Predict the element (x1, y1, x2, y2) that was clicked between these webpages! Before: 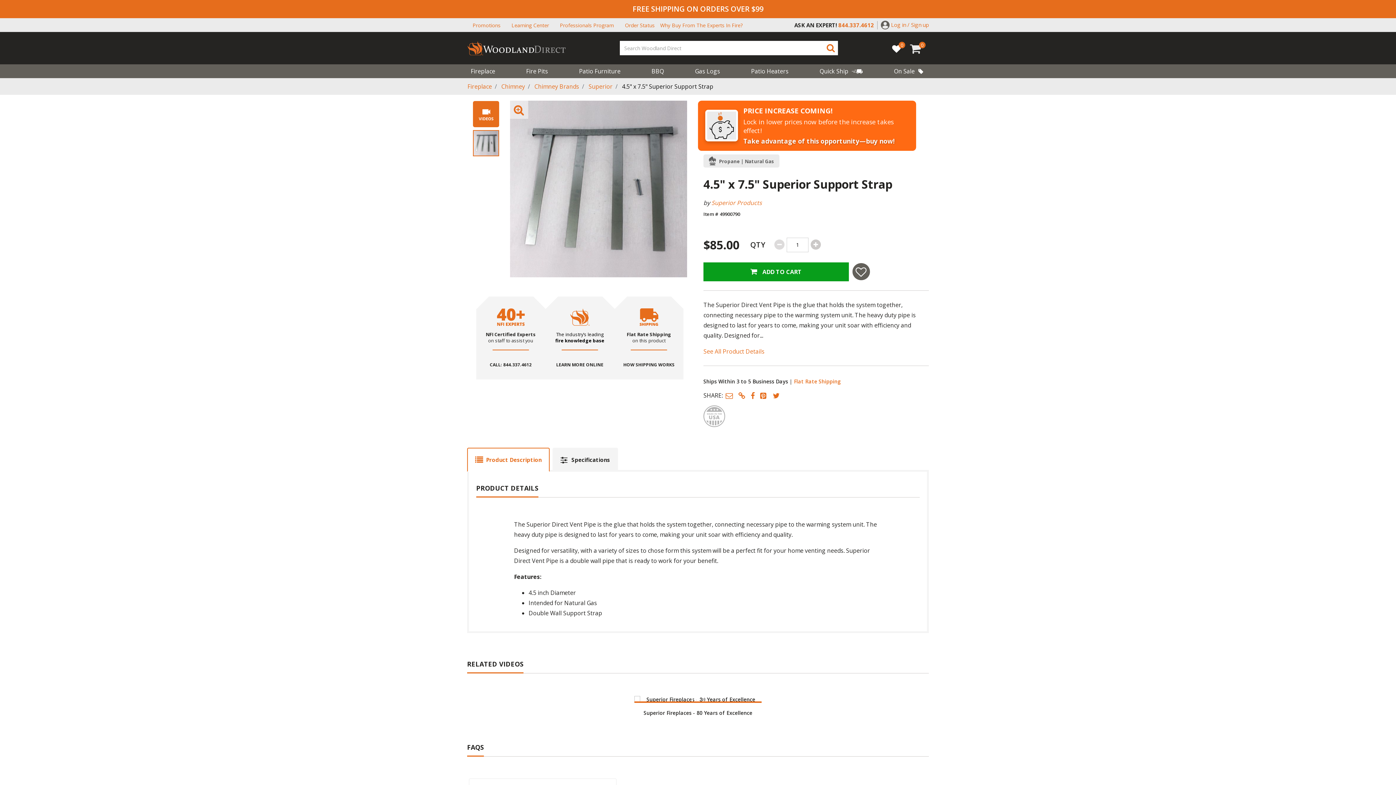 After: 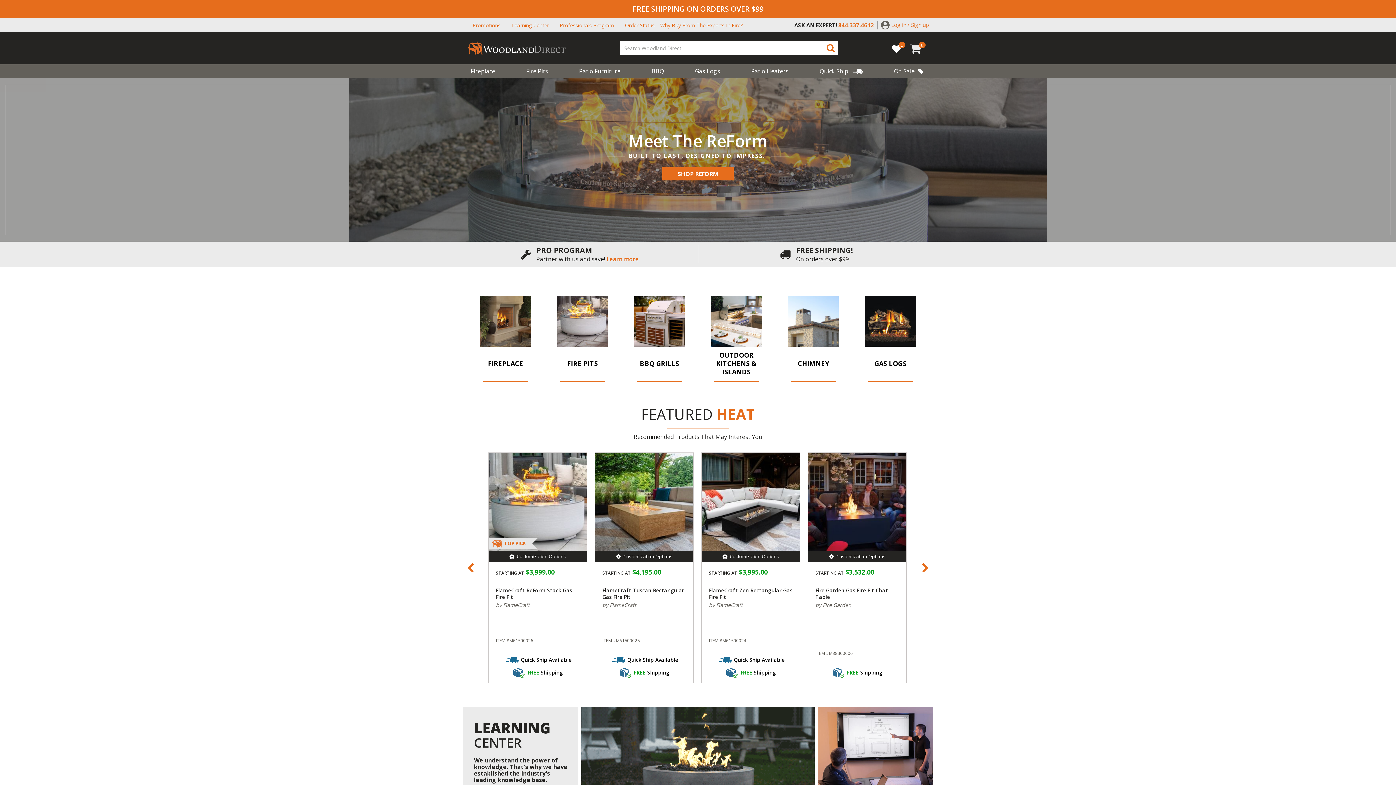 Action: bbox: (467, 41, 565, 55)